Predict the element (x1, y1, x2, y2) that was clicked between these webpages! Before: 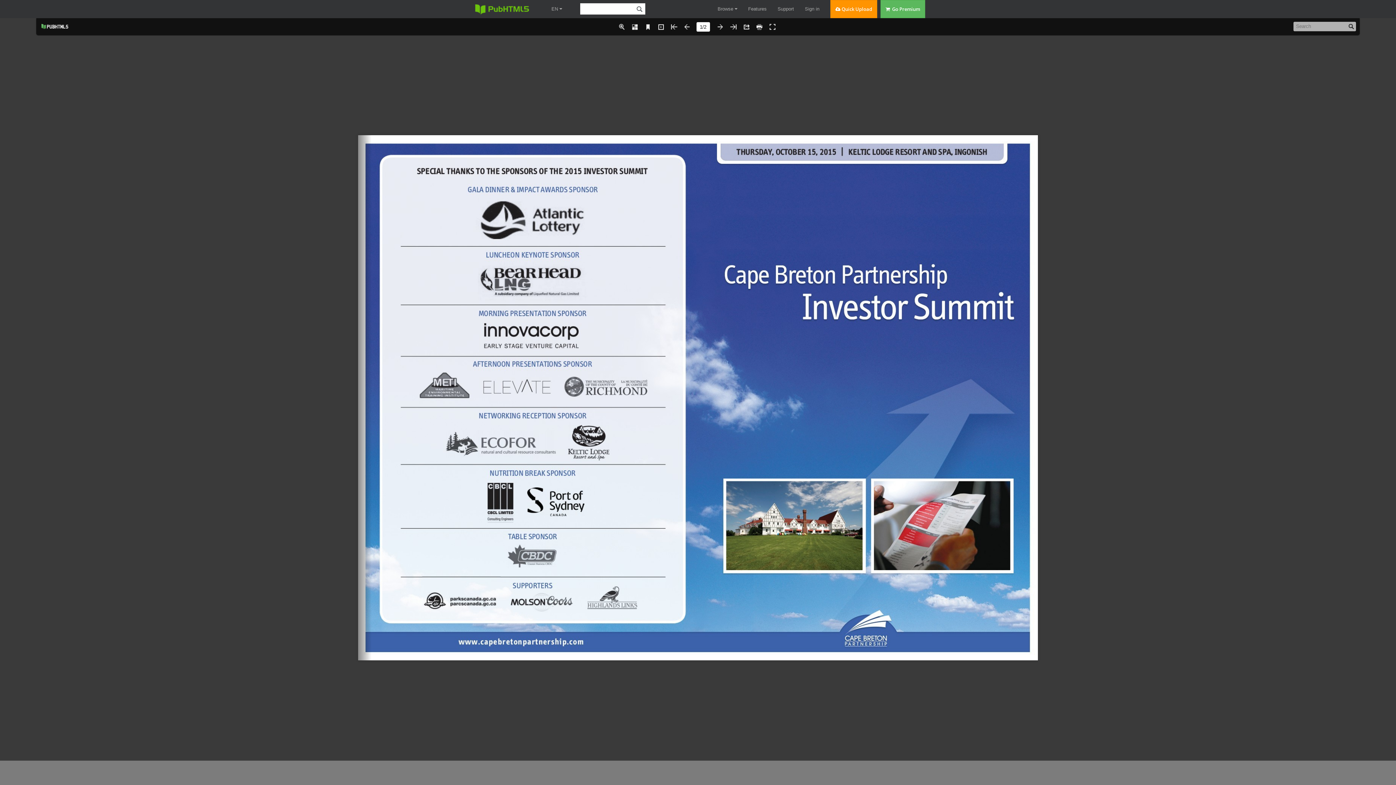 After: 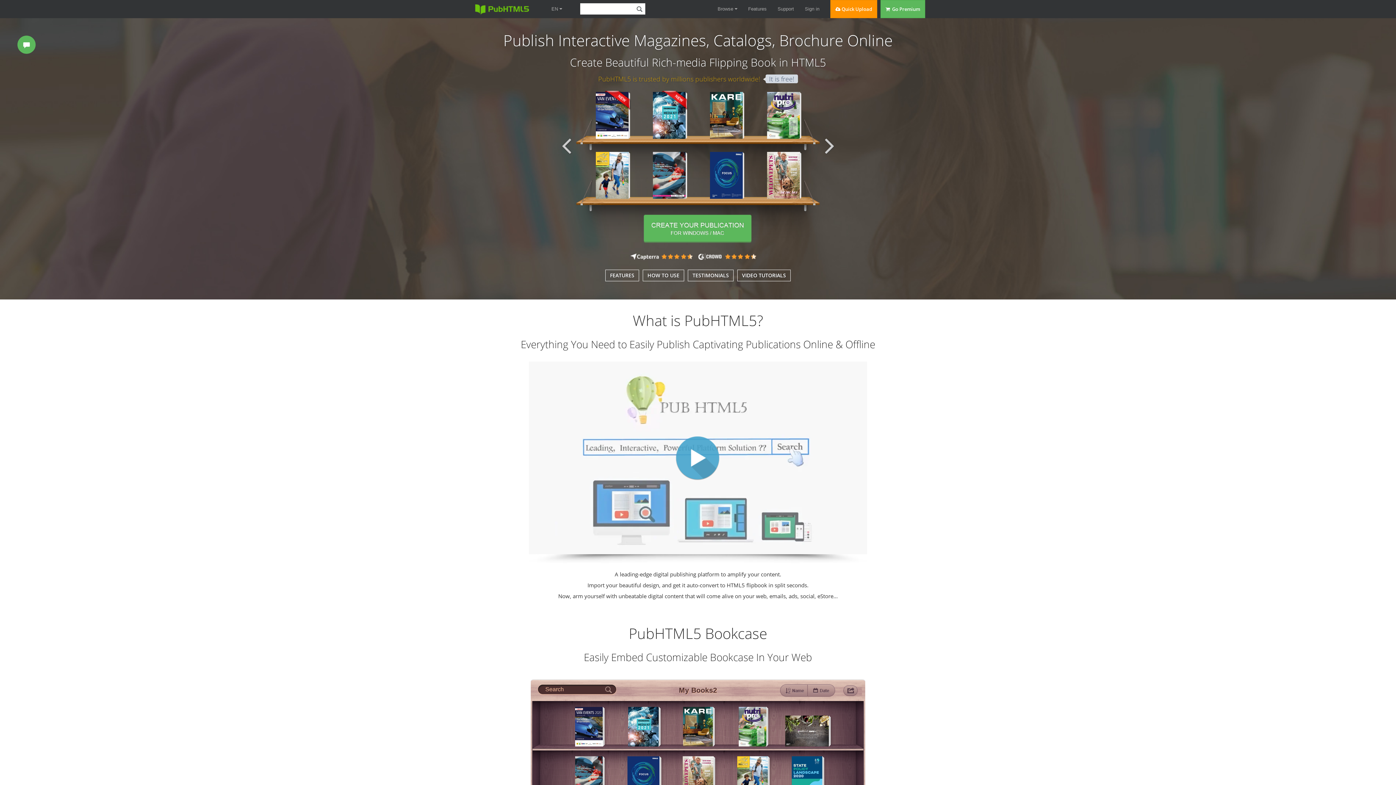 Action: bbox: (470, 0, 533, 21)